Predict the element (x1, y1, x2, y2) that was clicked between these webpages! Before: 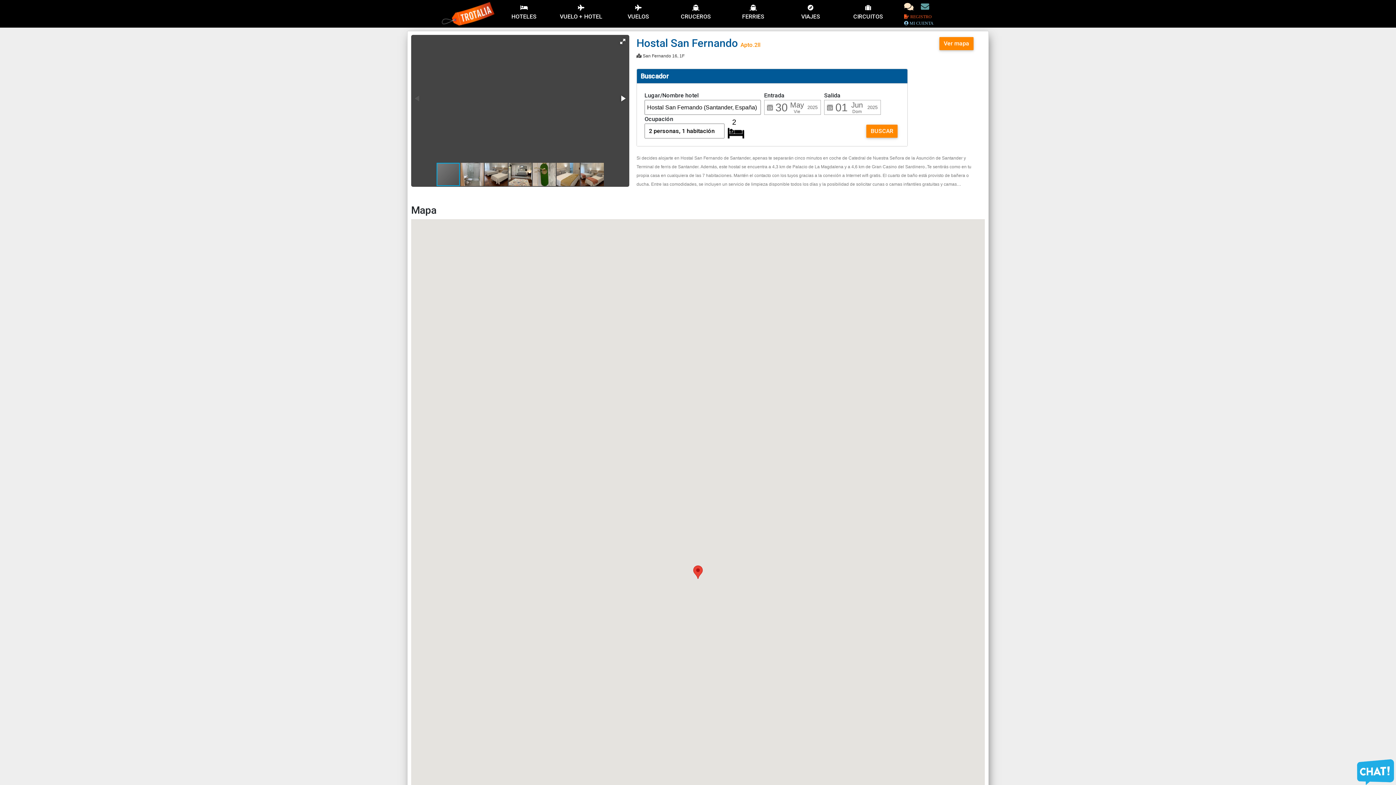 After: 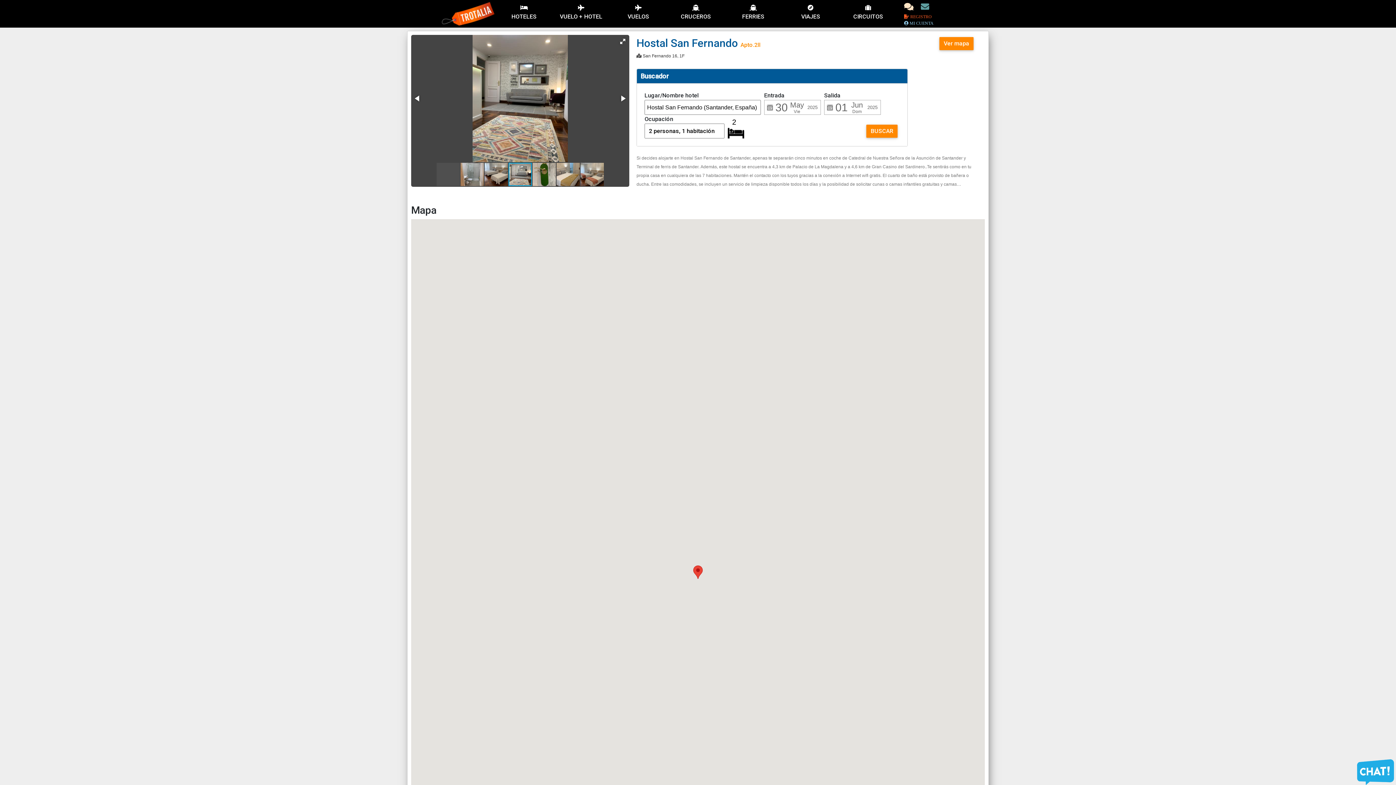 Action: bbox: (508, 162, 532, 186)